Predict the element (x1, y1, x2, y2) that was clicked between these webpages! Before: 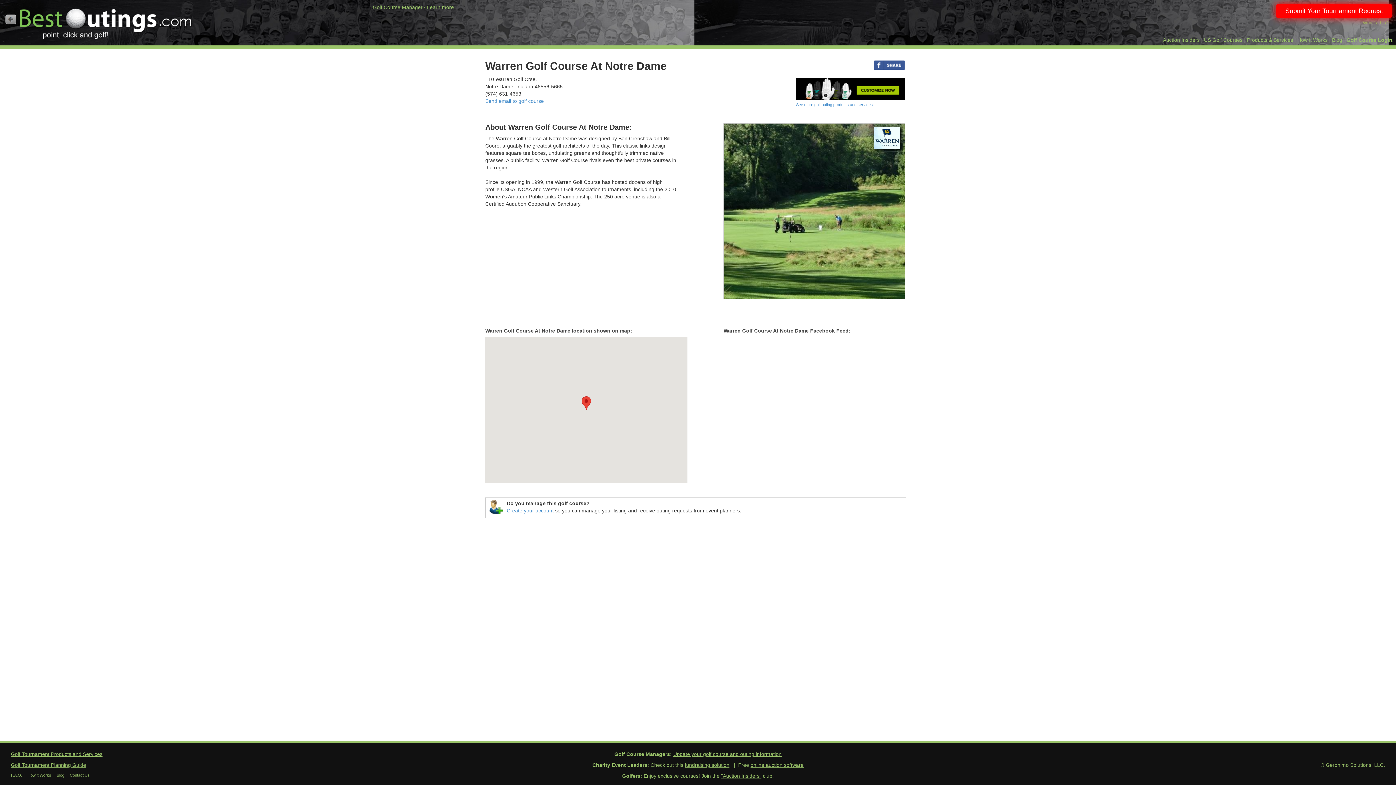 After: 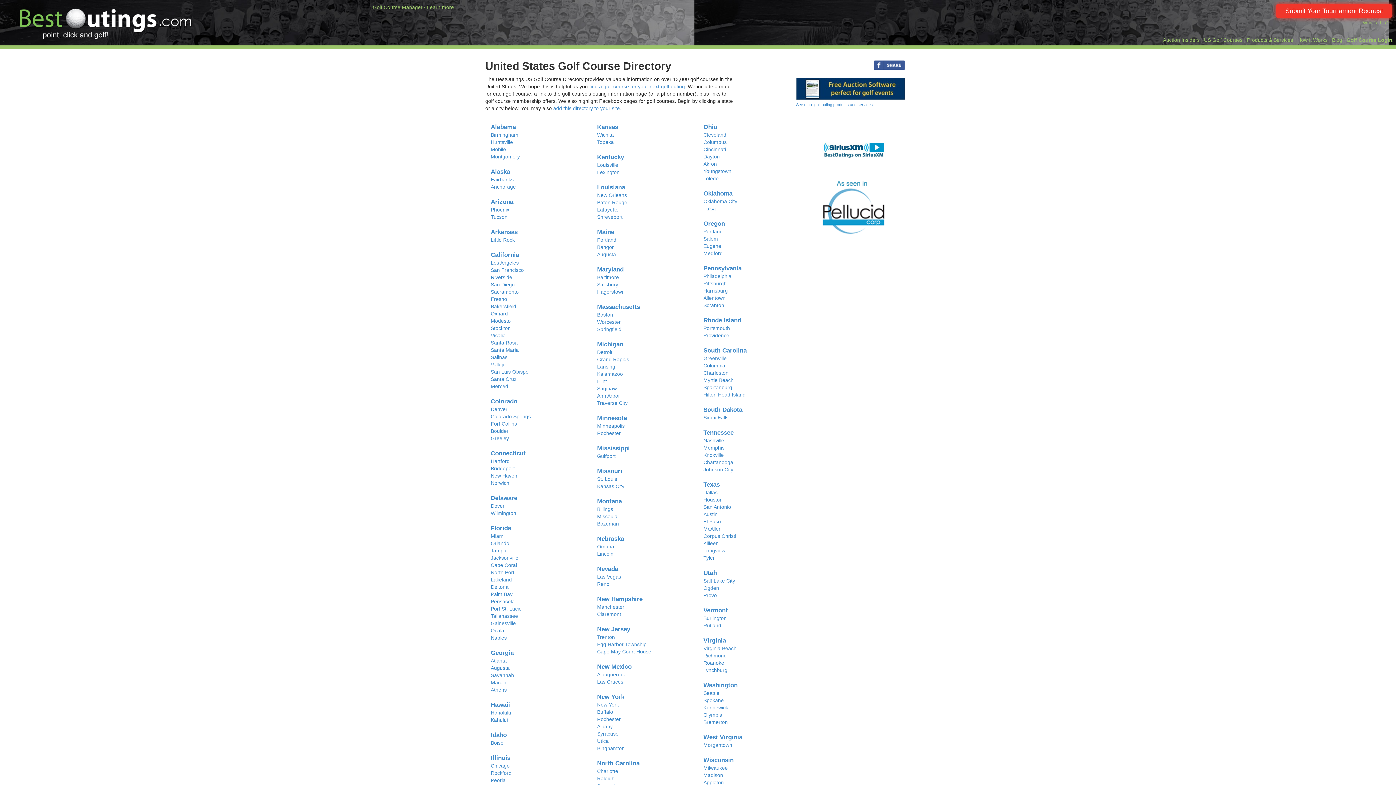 Action: label: US Golf Courses bbox: (1204, 37, 1242, 42)